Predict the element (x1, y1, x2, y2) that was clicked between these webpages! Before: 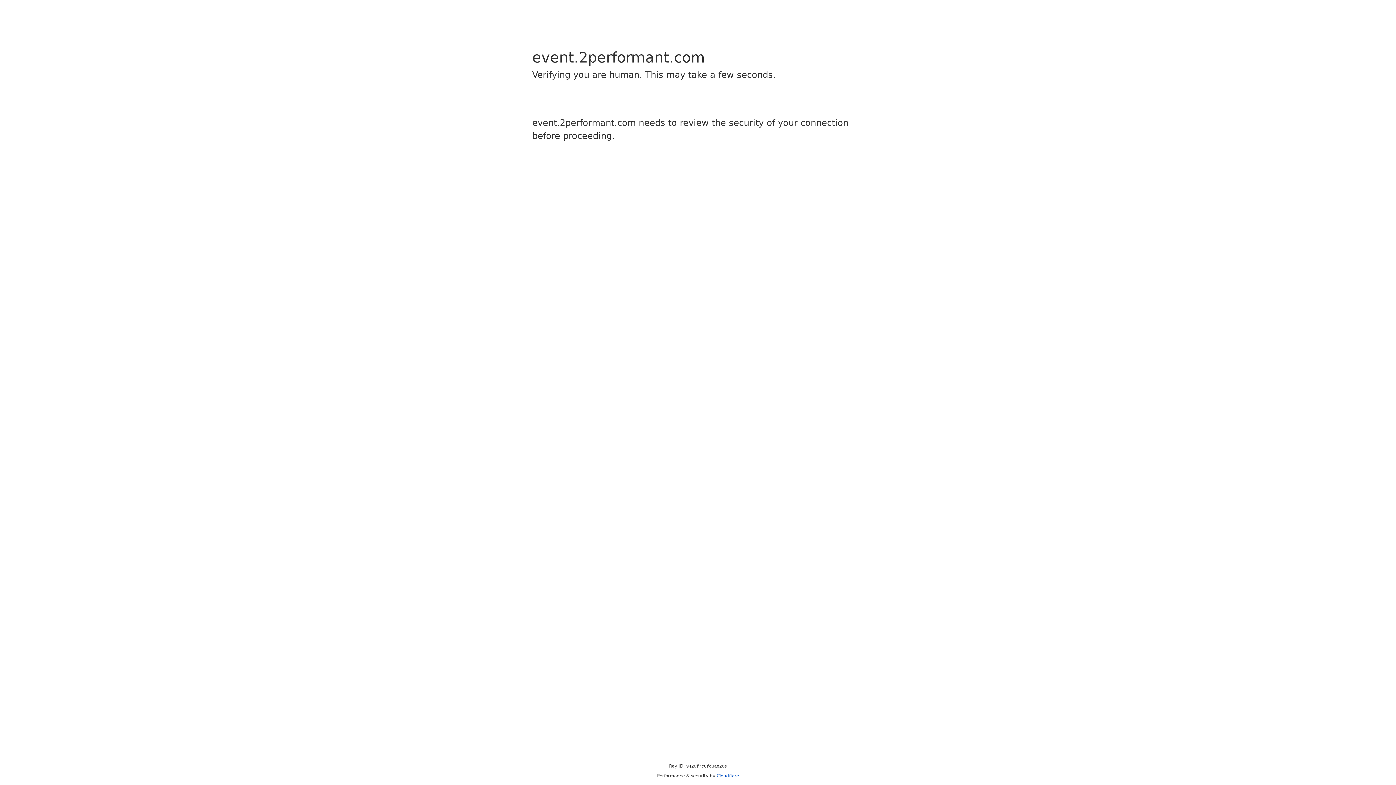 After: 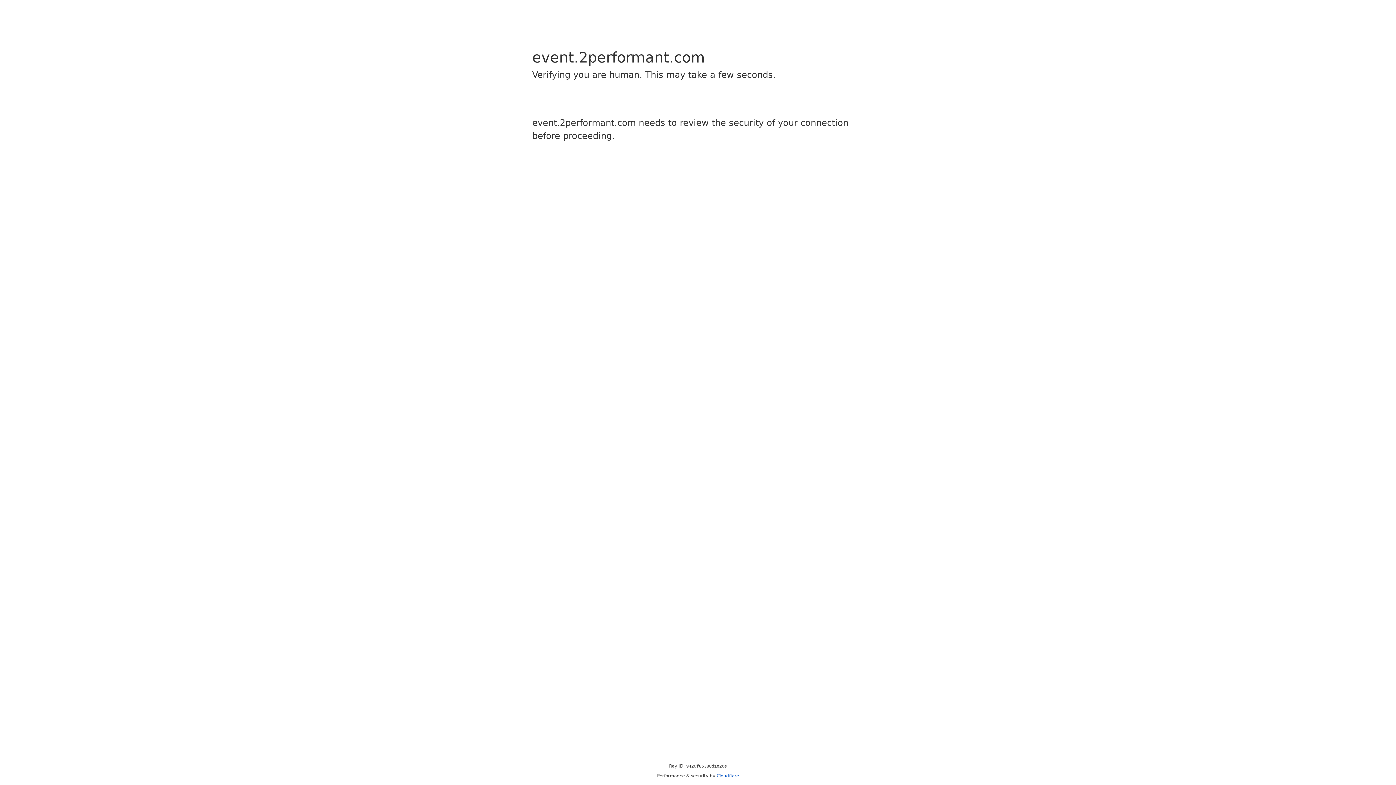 Action: bbox: (716, 773, 739, 778) label: Cloudflare